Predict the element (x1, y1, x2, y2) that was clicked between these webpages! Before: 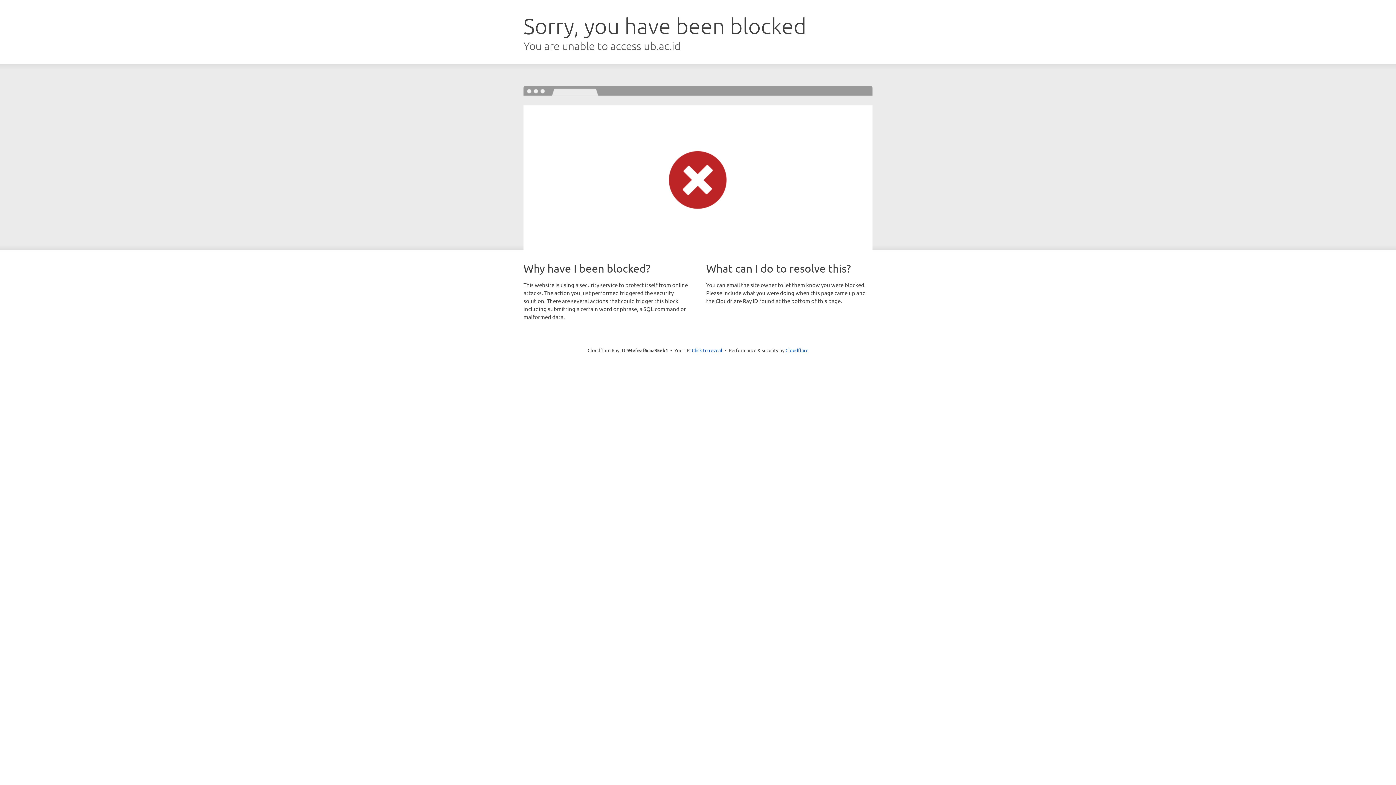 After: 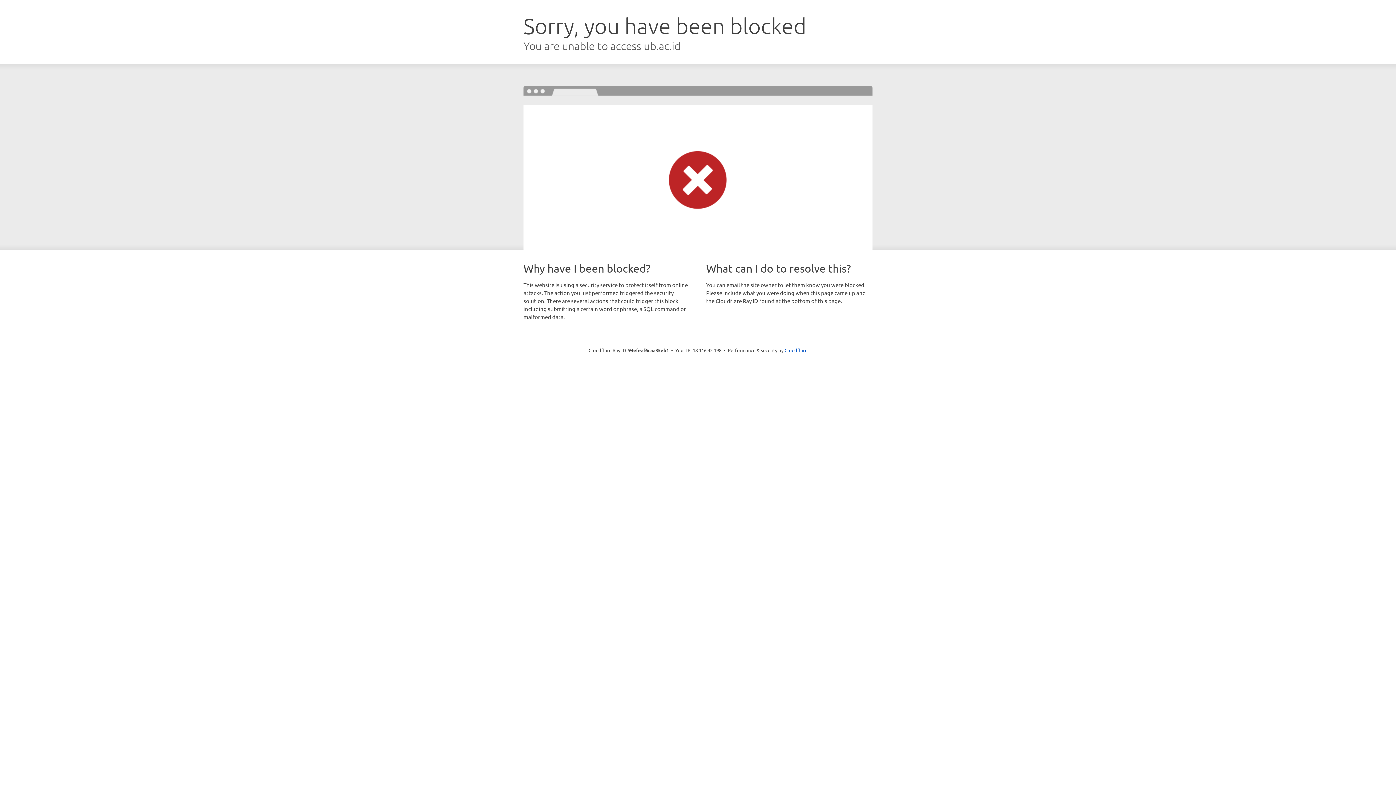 Action: label: Click to reveal bbox: (692, 346, 722, 353)